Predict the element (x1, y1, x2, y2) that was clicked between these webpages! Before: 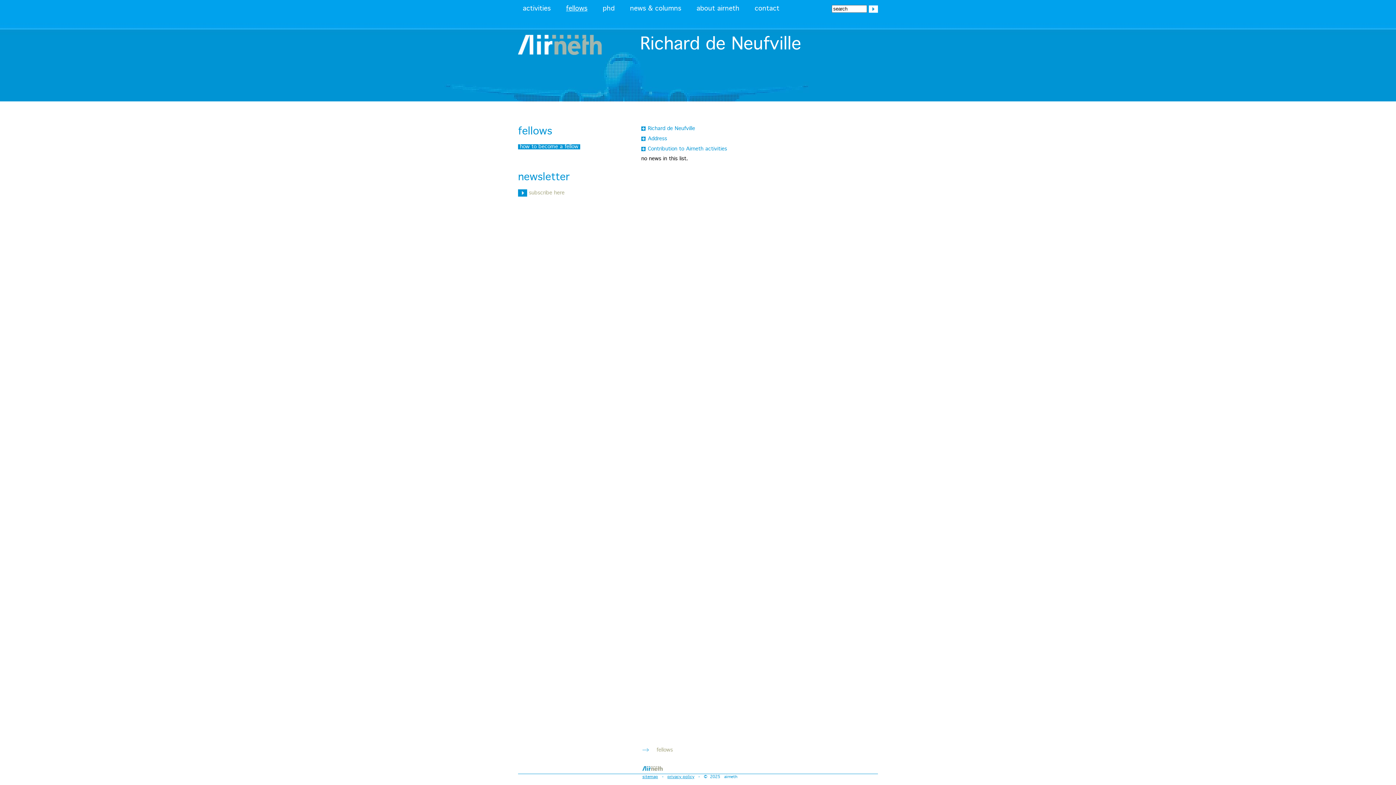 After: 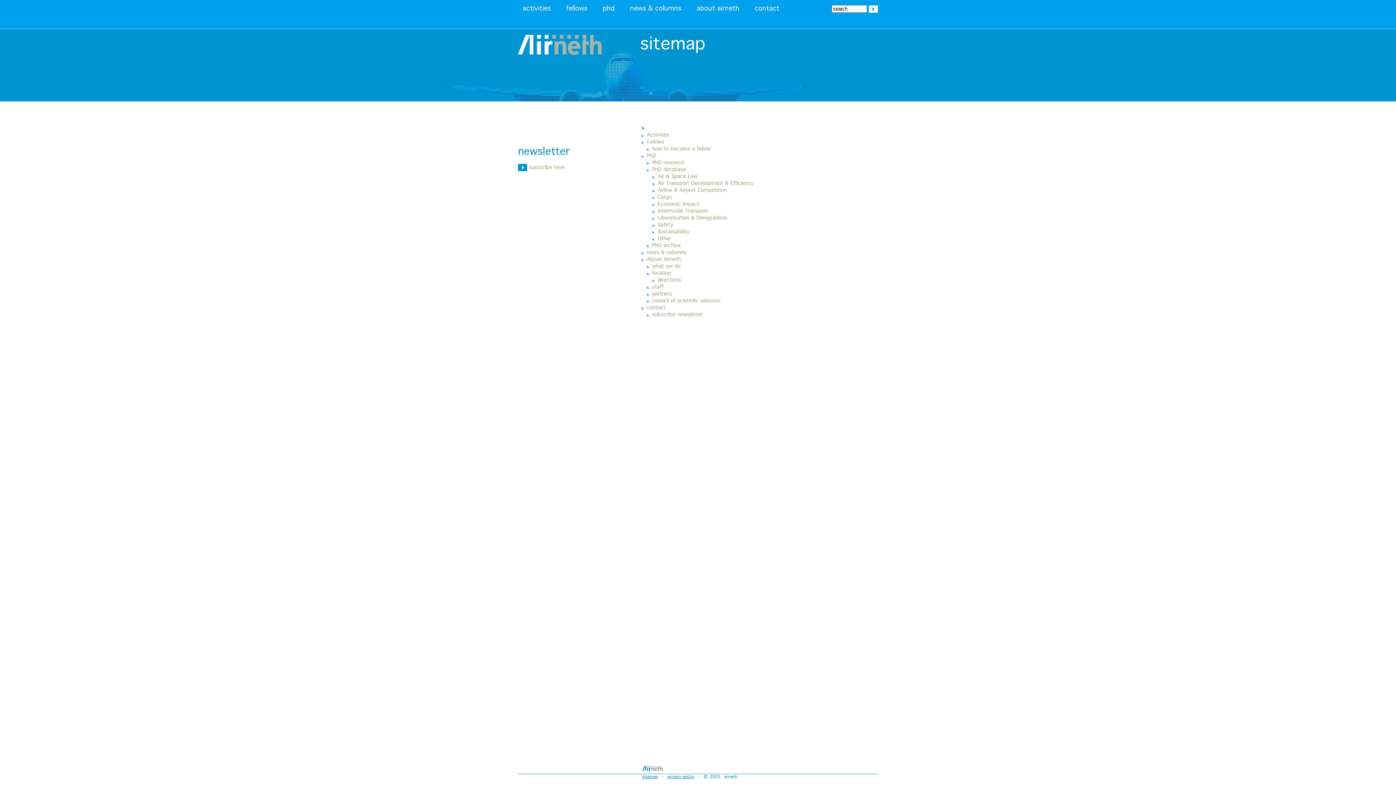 Action: bbox: (642, 775, 658, 779) label: sitemap